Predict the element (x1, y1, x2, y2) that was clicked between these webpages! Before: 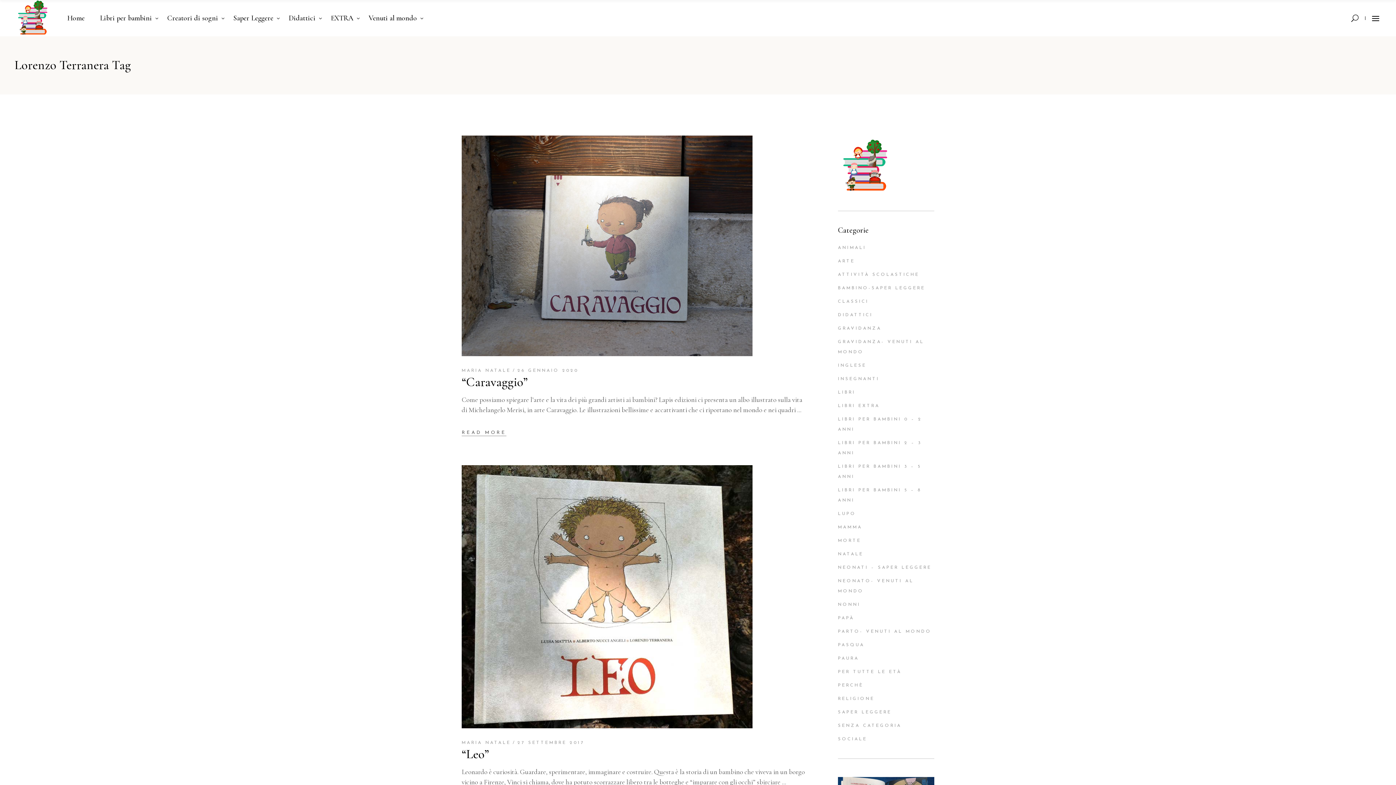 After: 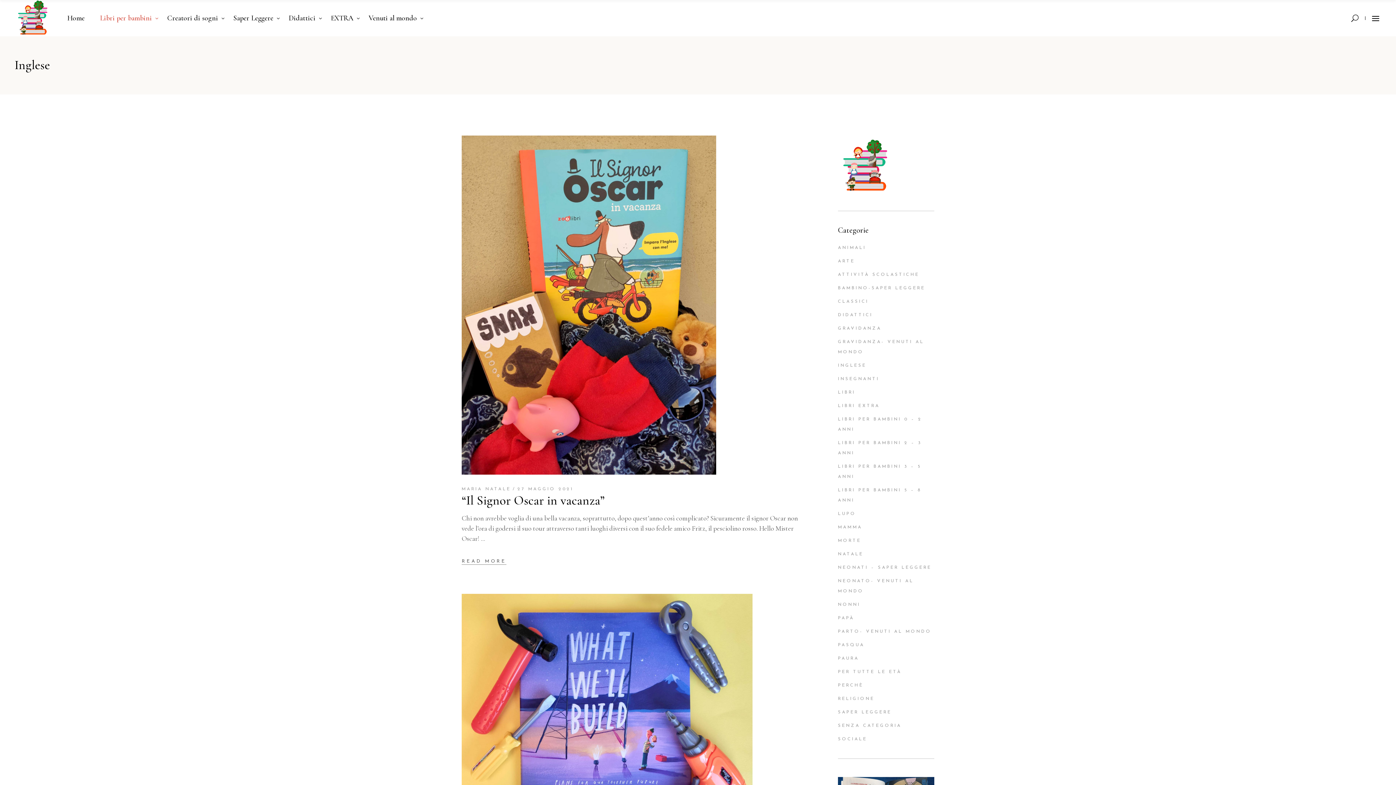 Action: label: INGLESE bbox: (838, 363, 866, 368)